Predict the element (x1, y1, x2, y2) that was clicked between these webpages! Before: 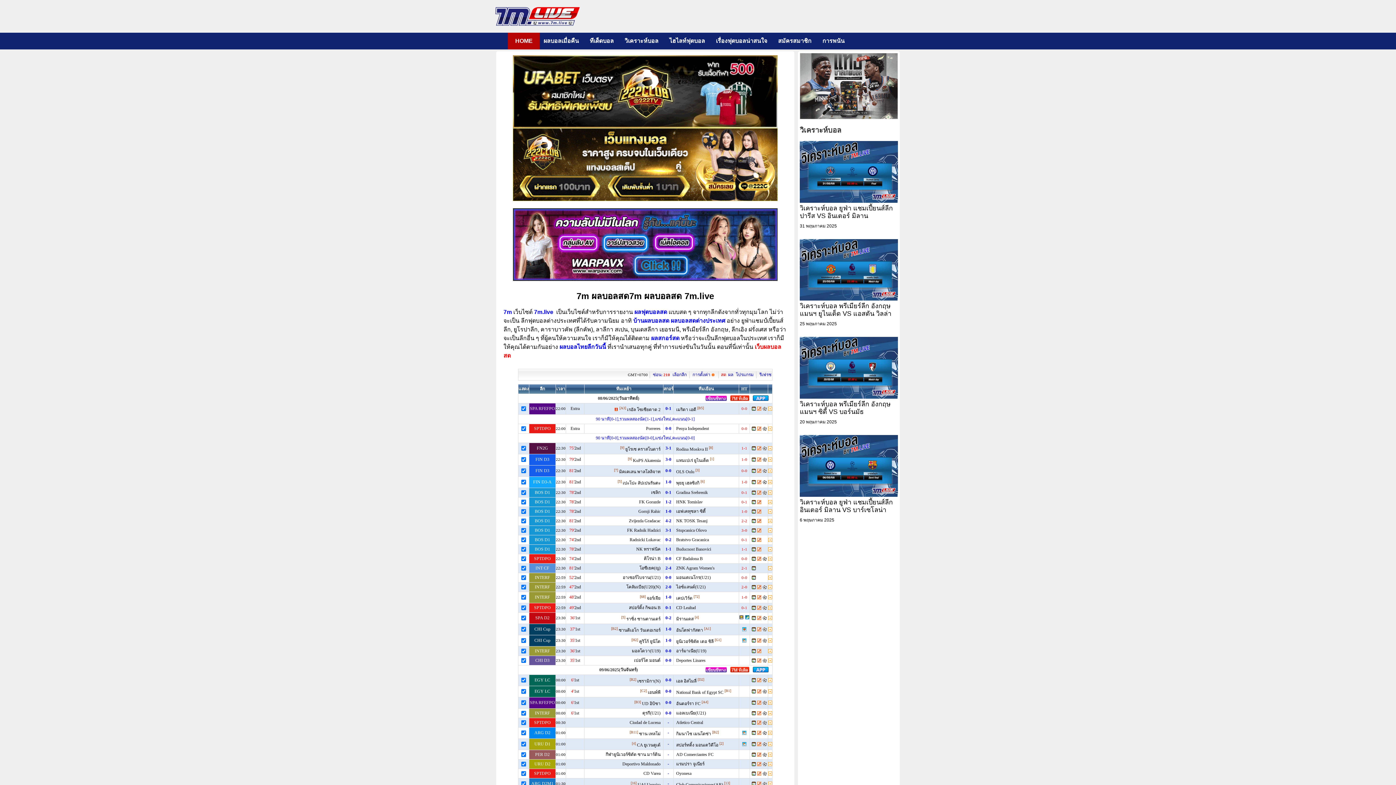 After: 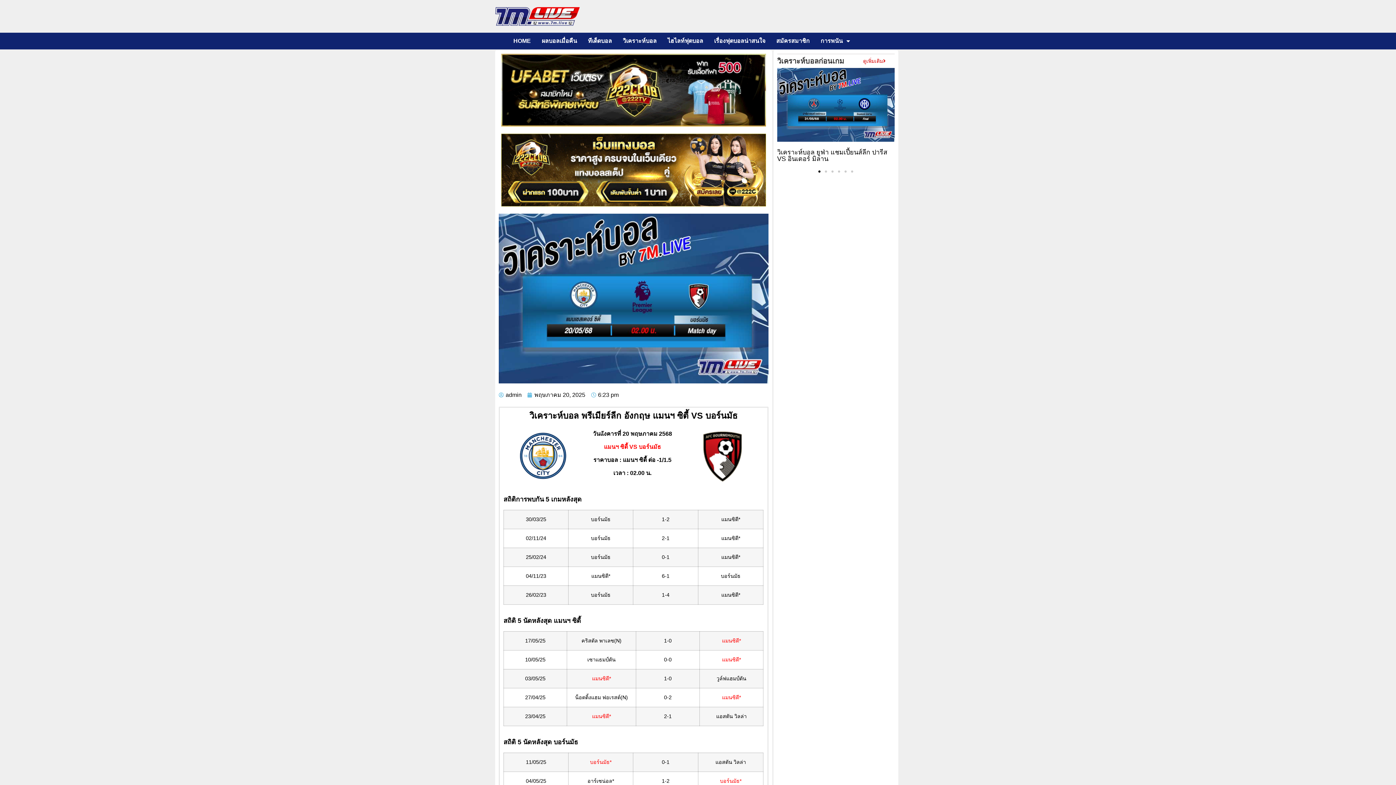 Action: label: วิเคราะห์บอล พรีเมียร์ลีก อังกฤษ แมนฯ ซิตี้ VS บอร์นมัธ bbox: (799, 400, 890, 415)